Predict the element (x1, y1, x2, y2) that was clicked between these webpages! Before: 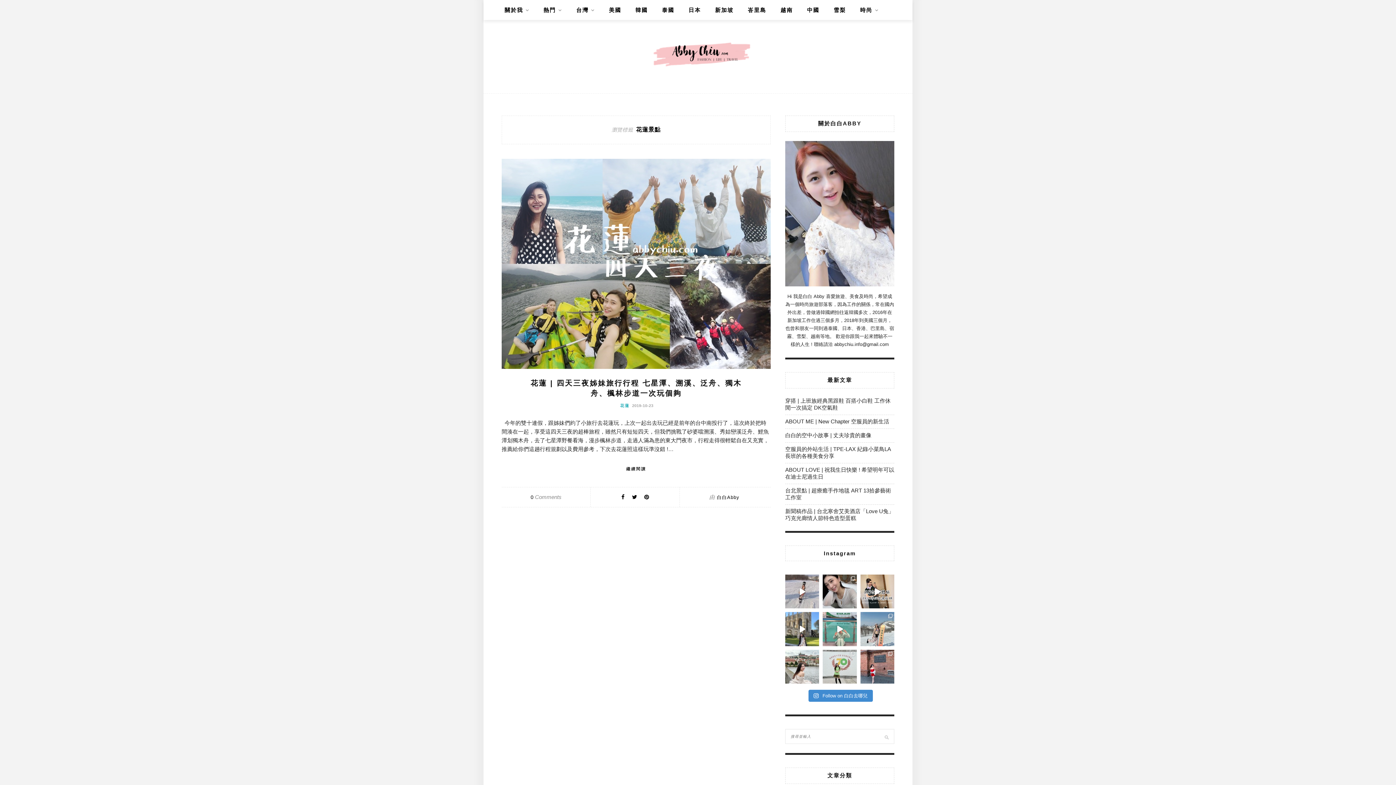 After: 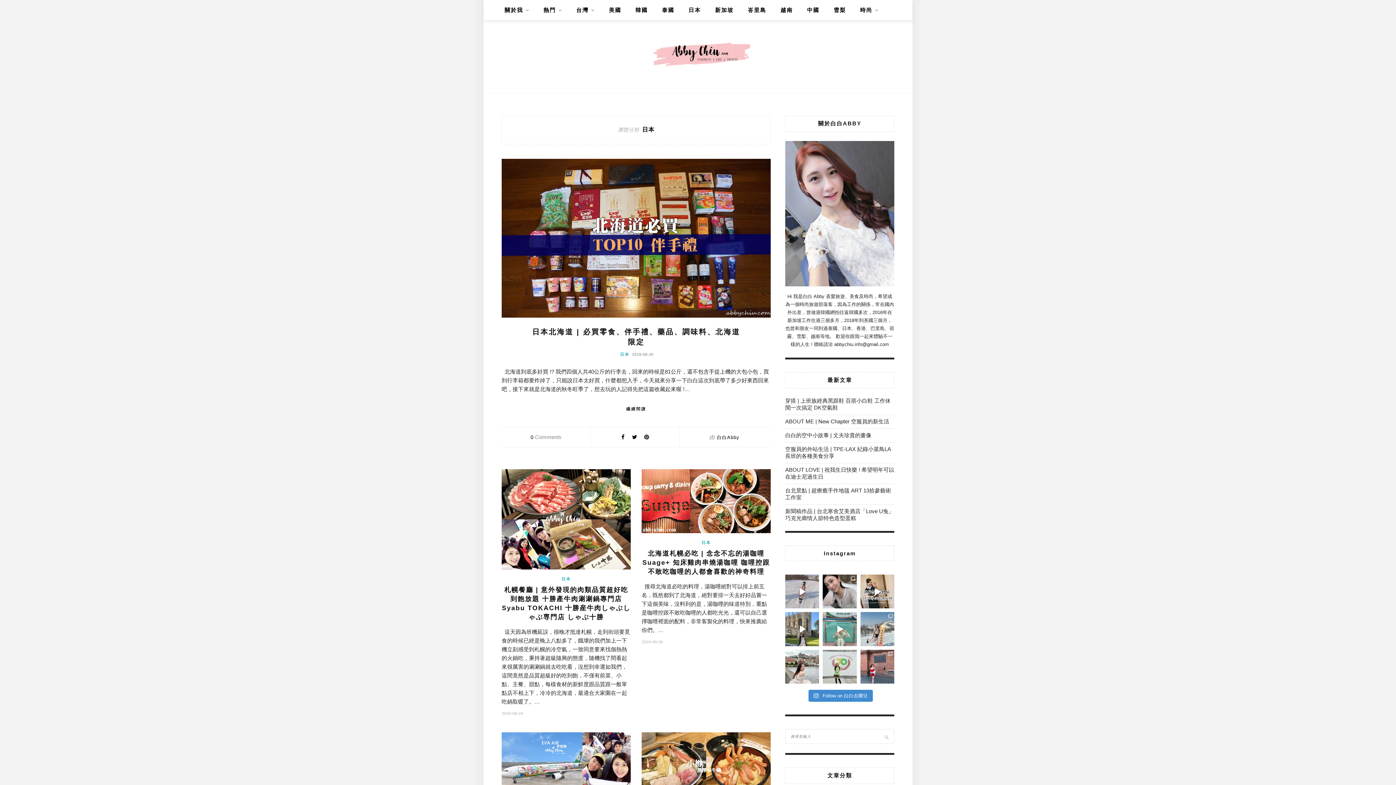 Action: label: 日本 bbox: (688, 0, 701, 20)